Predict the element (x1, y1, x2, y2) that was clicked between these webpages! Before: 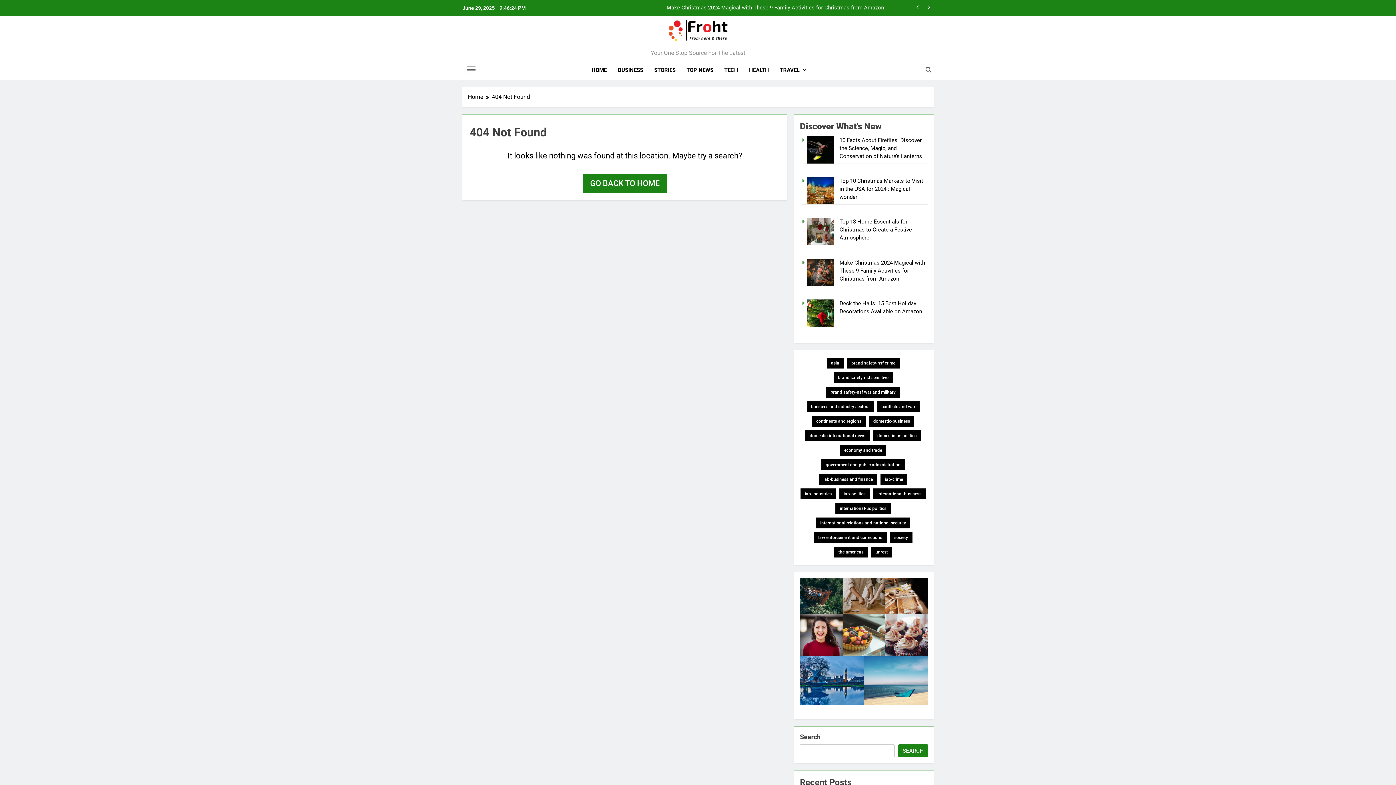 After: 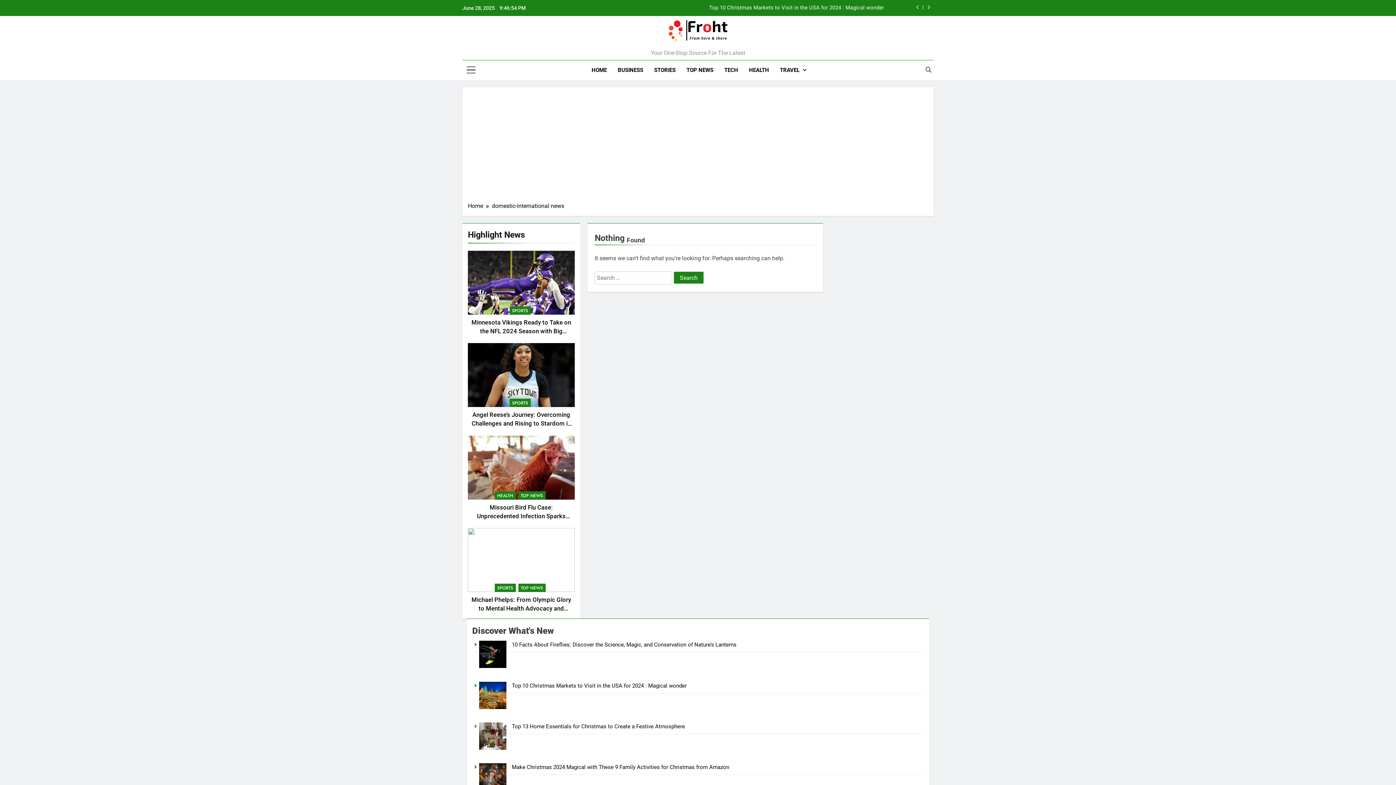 Action: label: domestic-international news (573 items) bbox: (805, 430, 869, 441)